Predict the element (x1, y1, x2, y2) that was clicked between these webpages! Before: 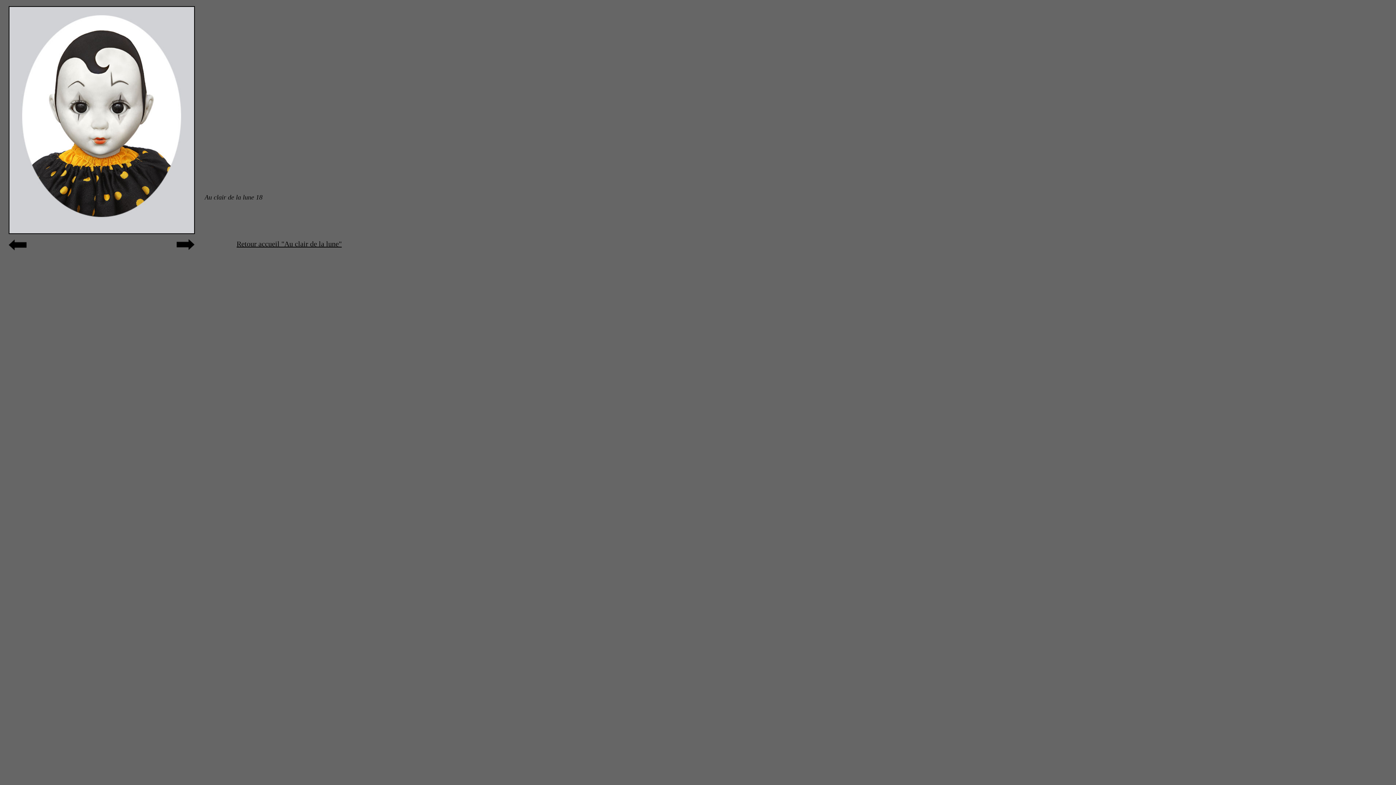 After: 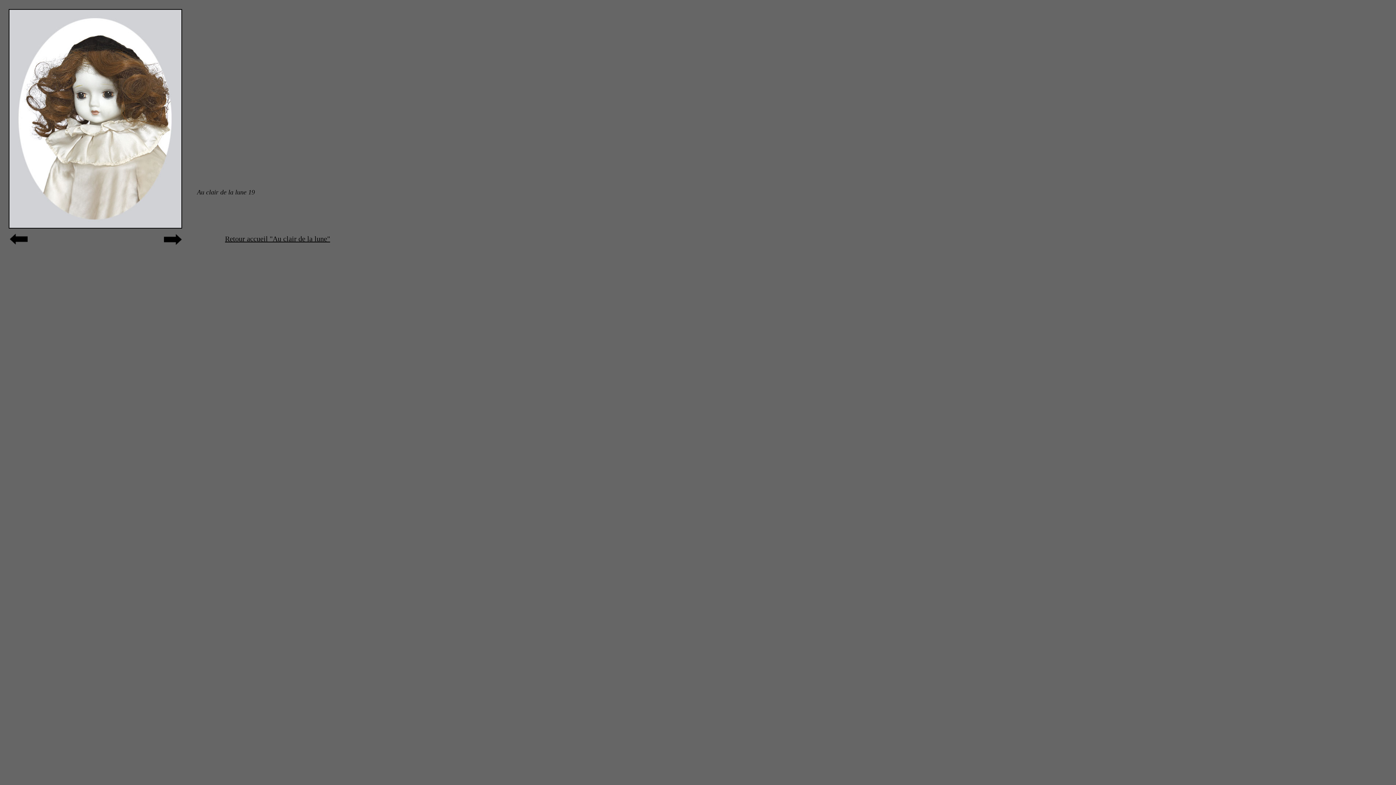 Action: bbox: (176, 243, 194, 251)